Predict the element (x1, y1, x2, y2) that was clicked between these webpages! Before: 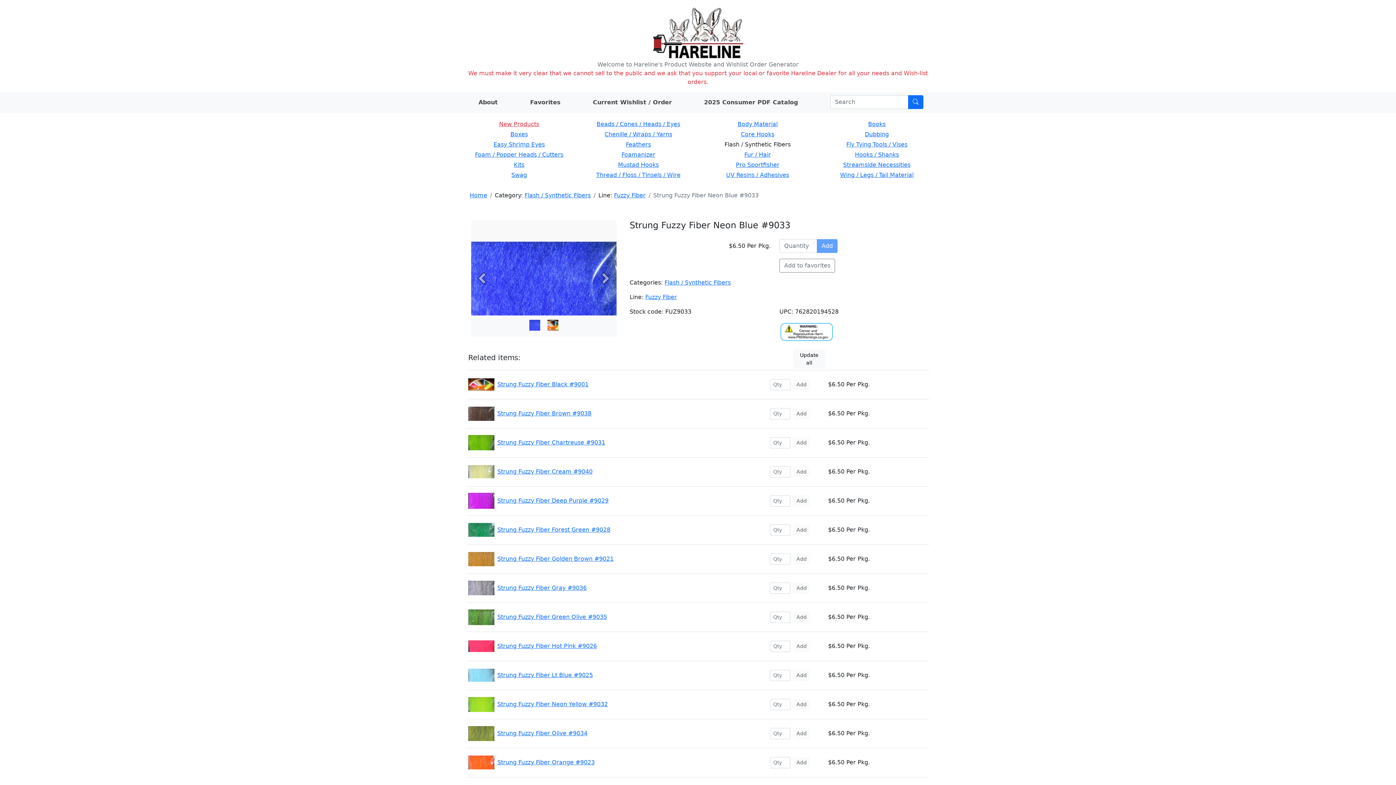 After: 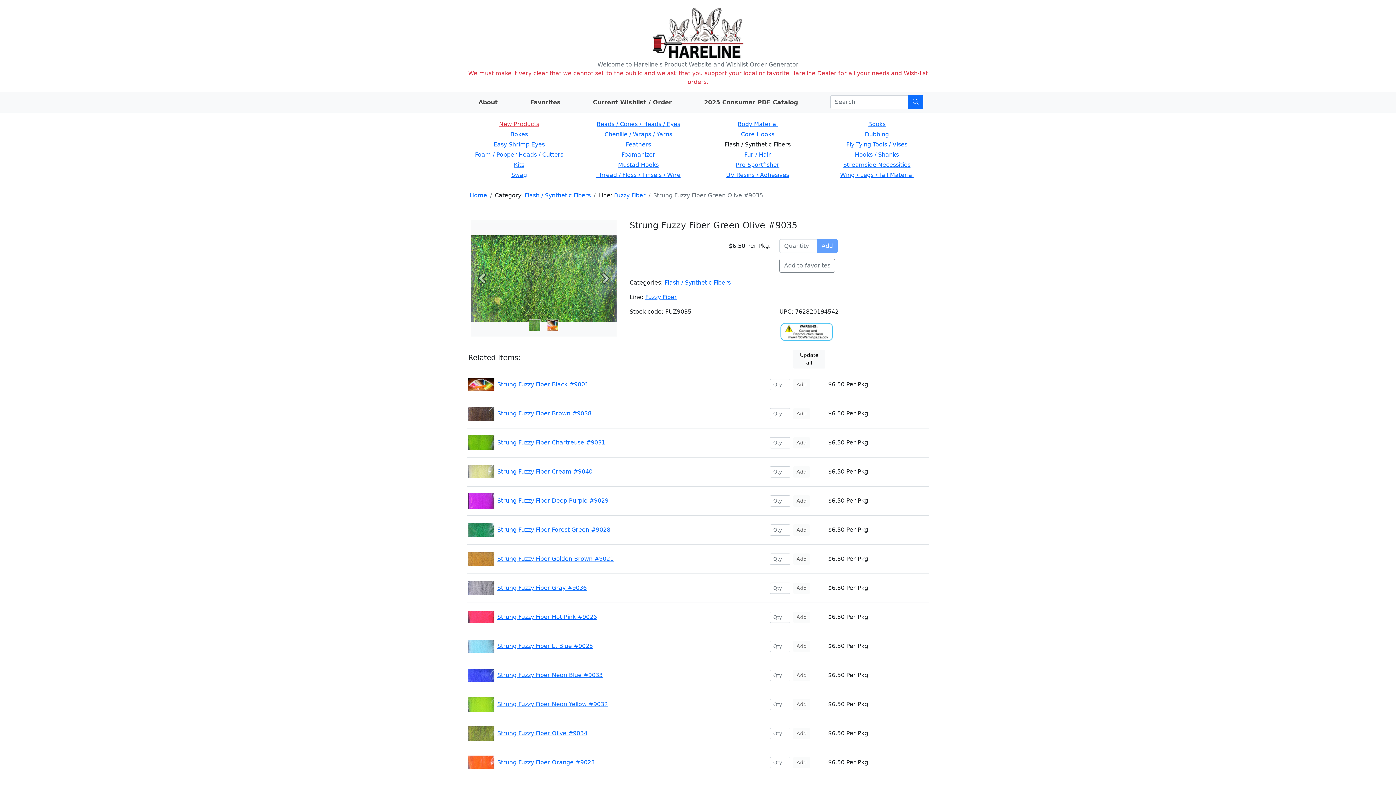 Action: bbox: (497, 613, 607, 620) label: Strung Fuzzy Fiber Green Olive #9035